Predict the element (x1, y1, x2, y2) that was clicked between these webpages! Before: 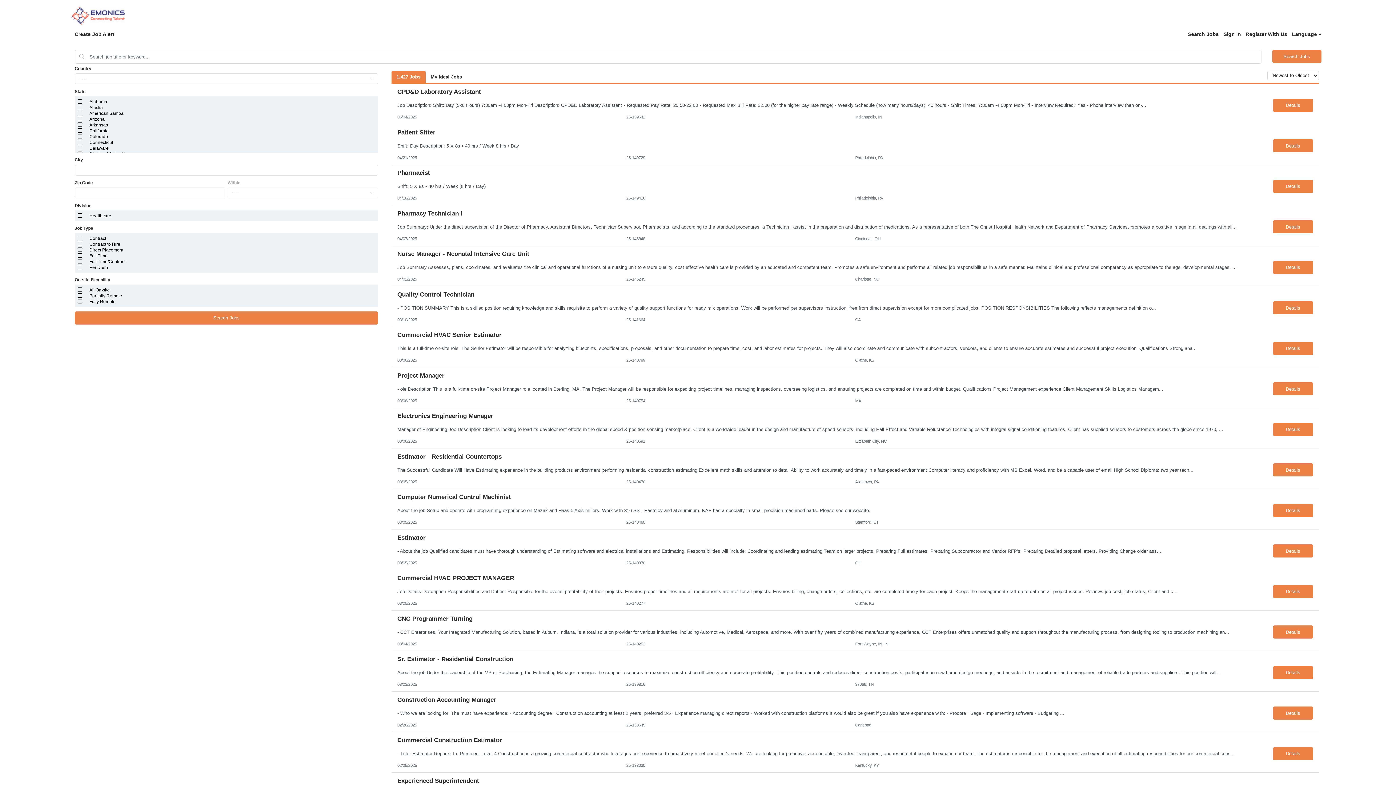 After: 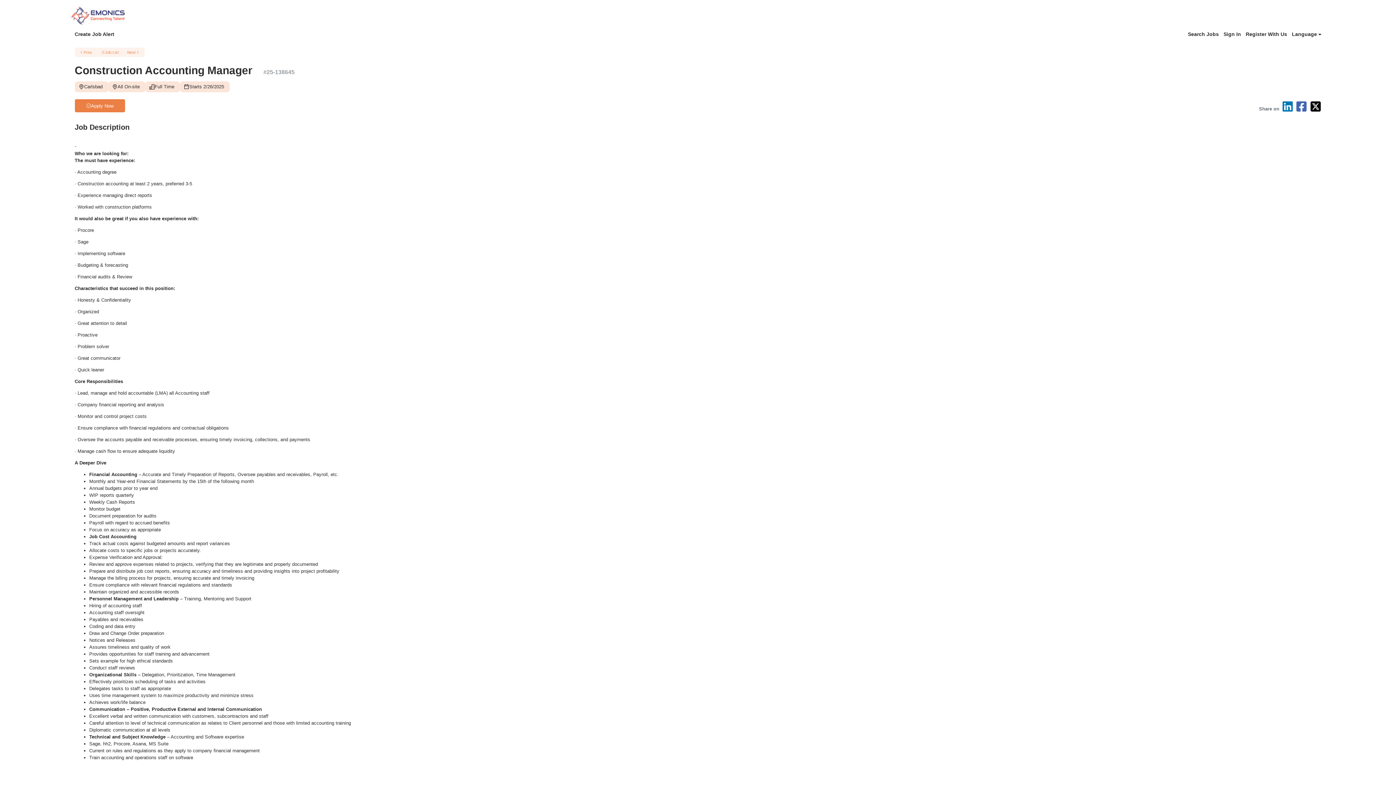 Action: bbox: (1273, 707, 1313, 720) label: Details